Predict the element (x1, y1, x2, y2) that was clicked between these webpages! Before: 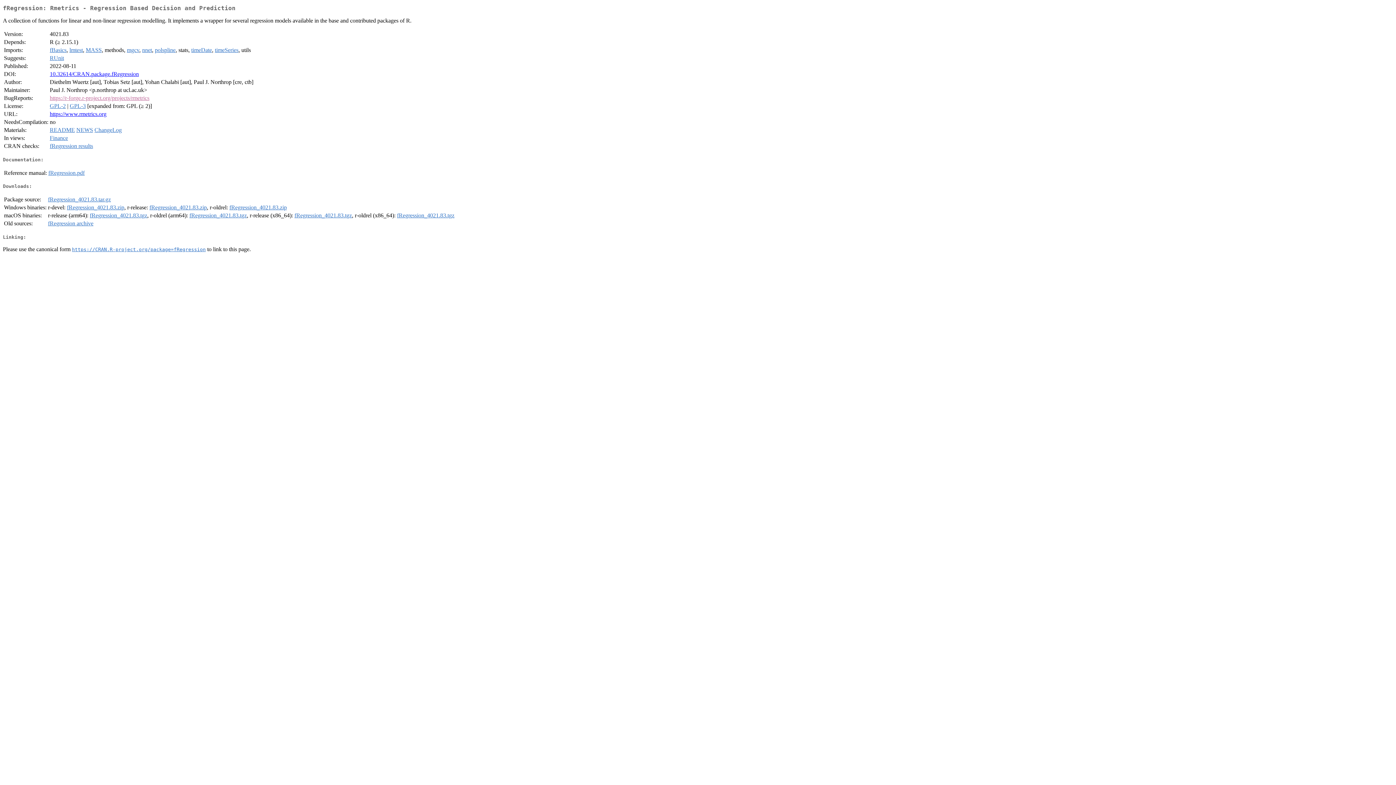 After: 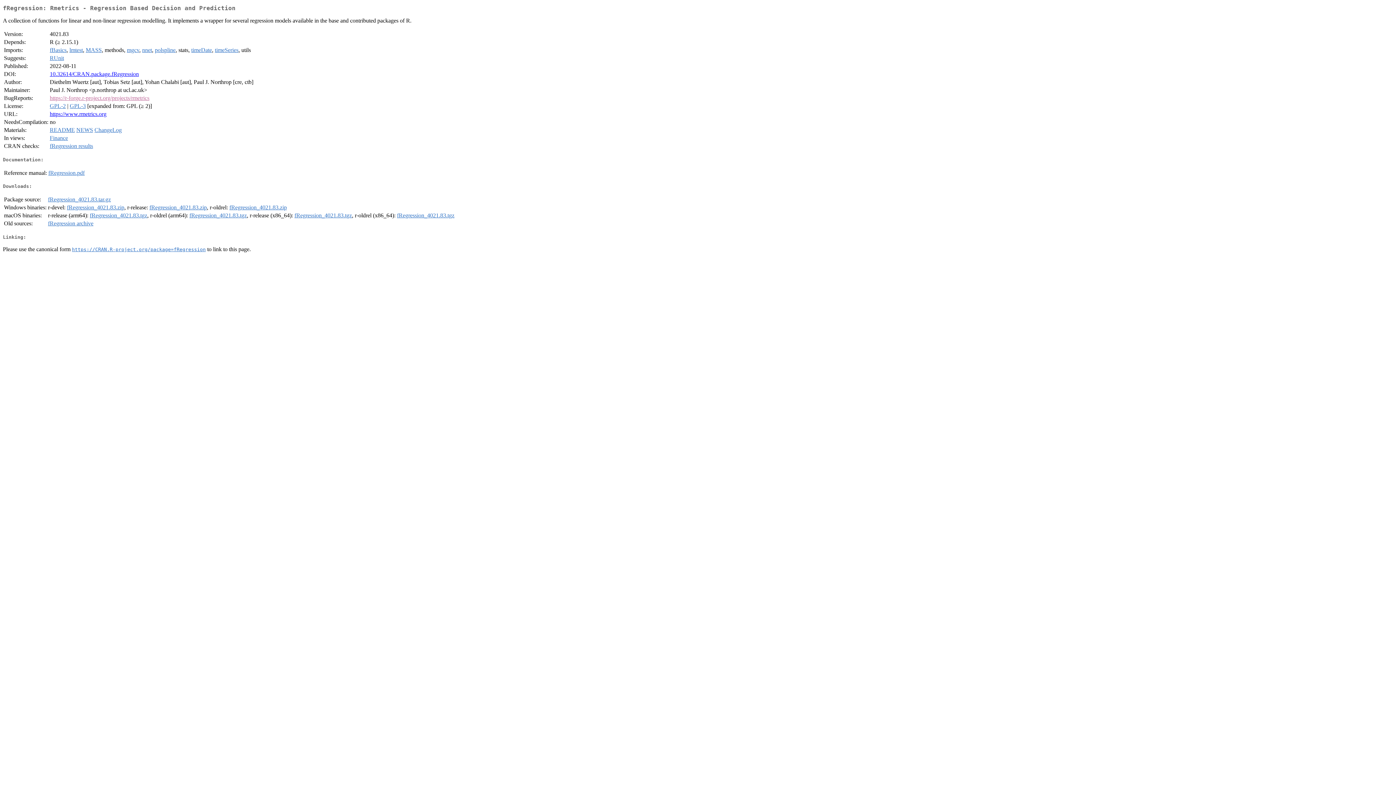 Action: label: fRegression_4021.83.zip bbox: (66, 204, 124, 210)